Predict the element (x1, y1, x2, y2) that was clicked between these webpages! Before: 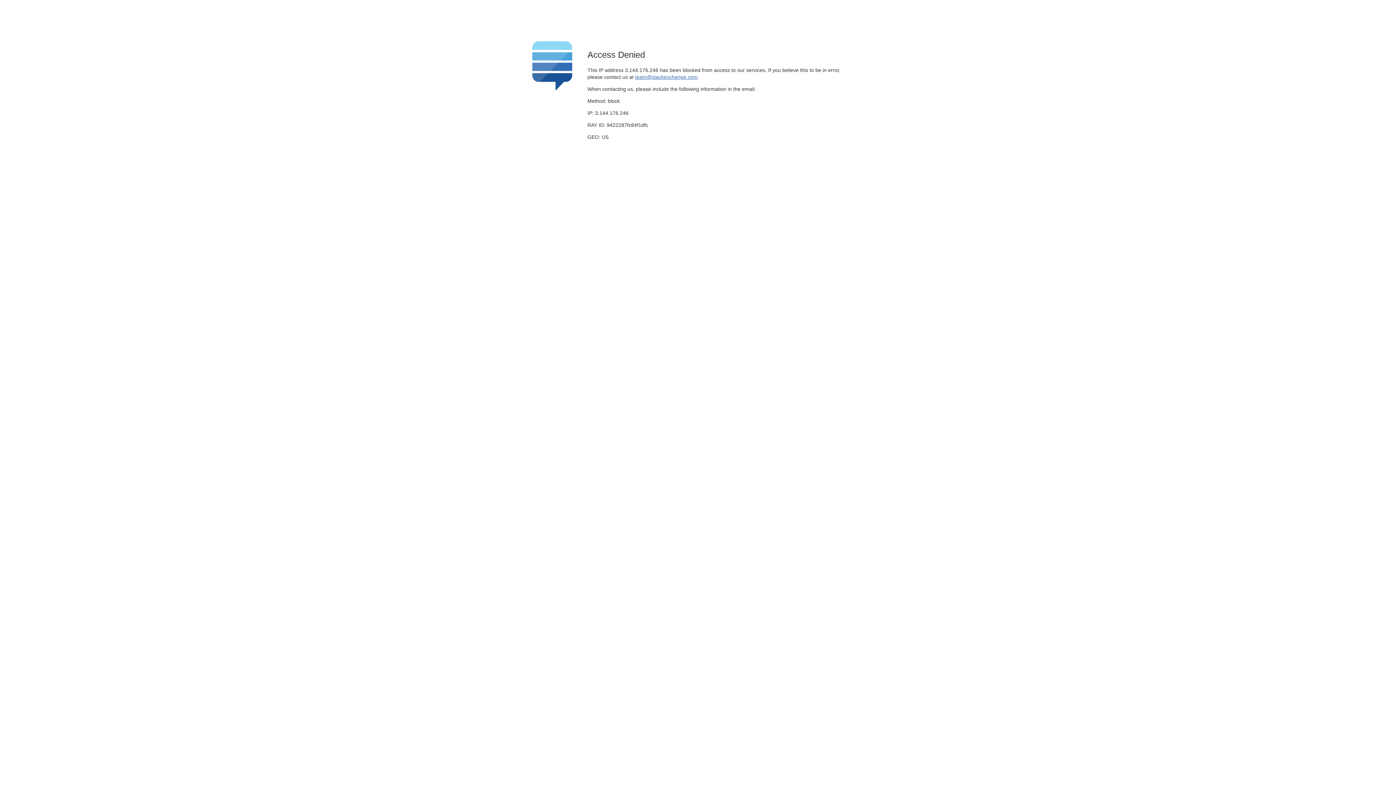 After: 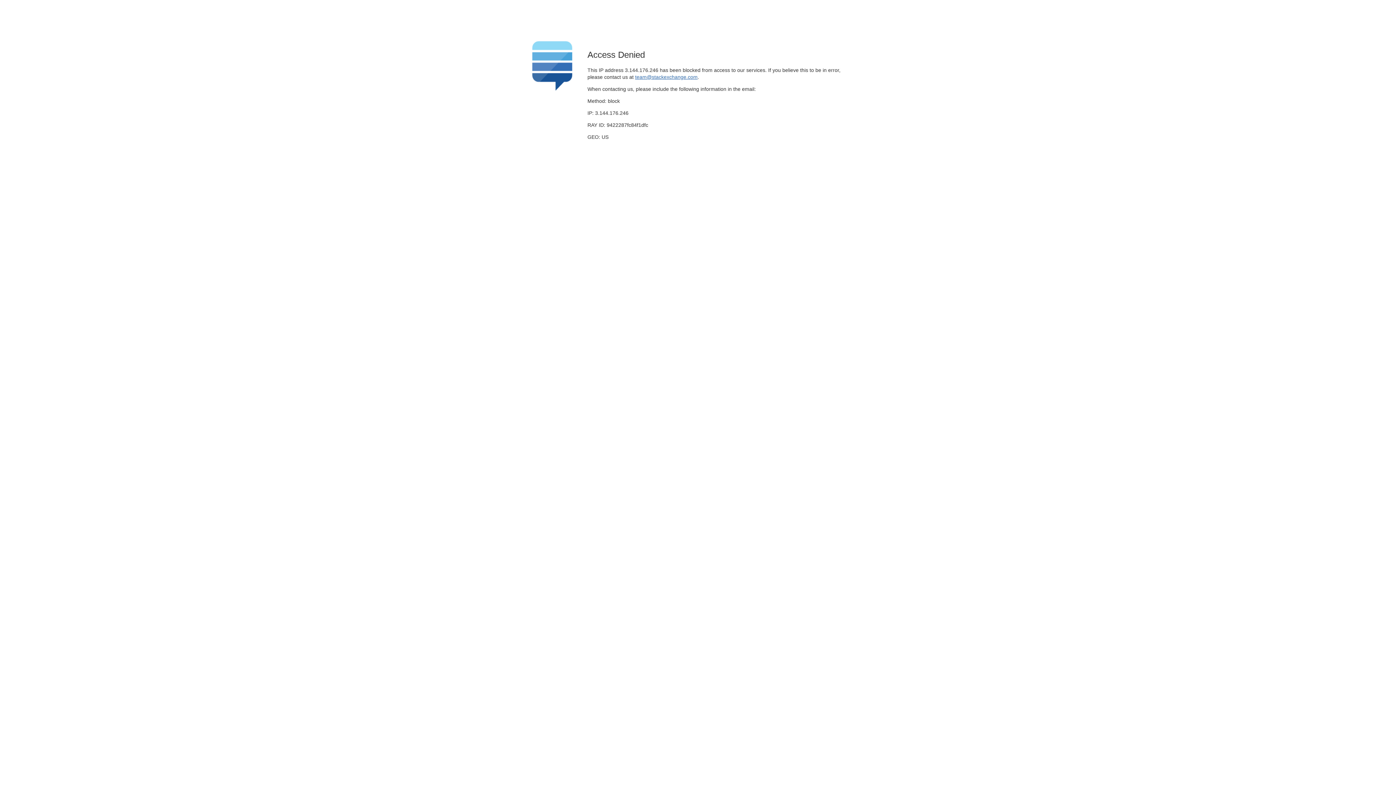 Action: label: team@stackexchange.com bbox: (635, 74, 697, 79)